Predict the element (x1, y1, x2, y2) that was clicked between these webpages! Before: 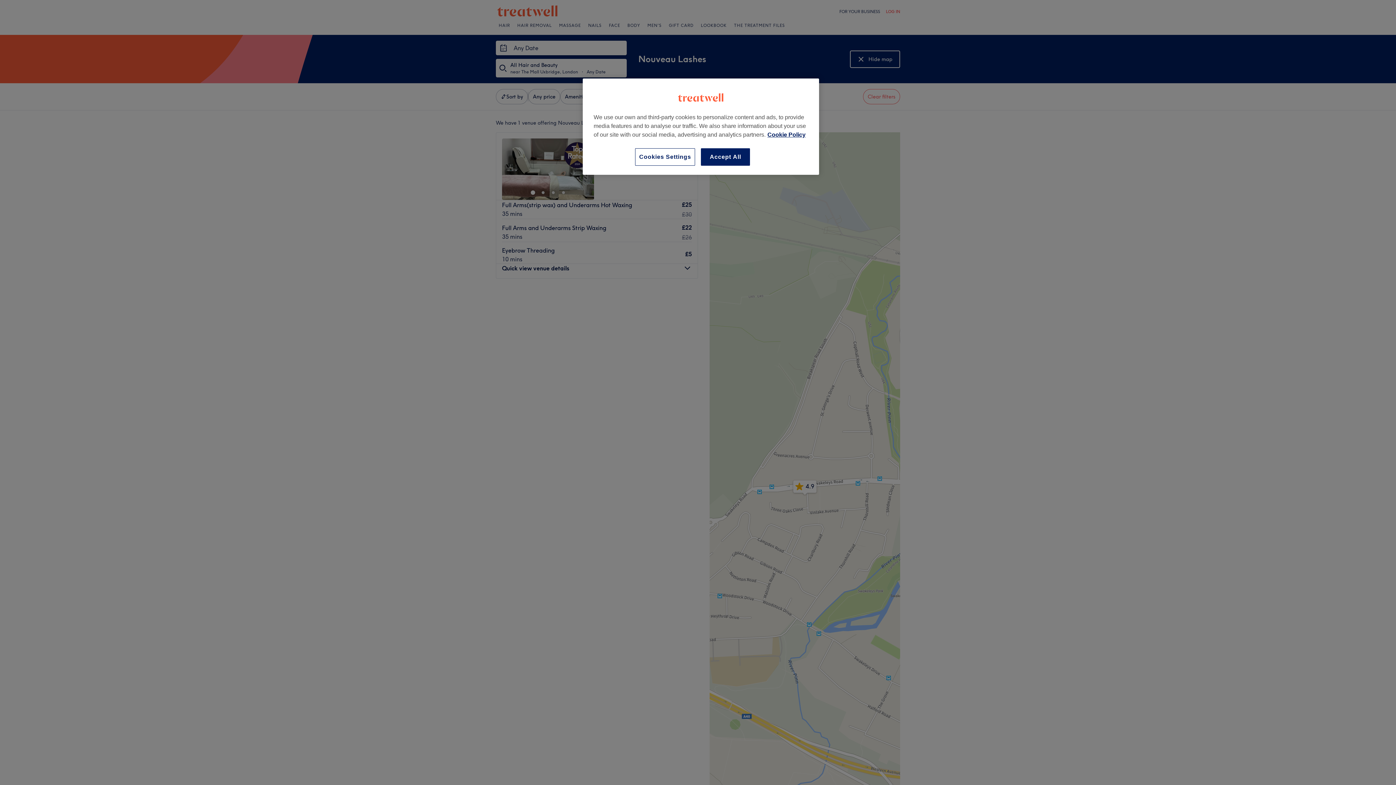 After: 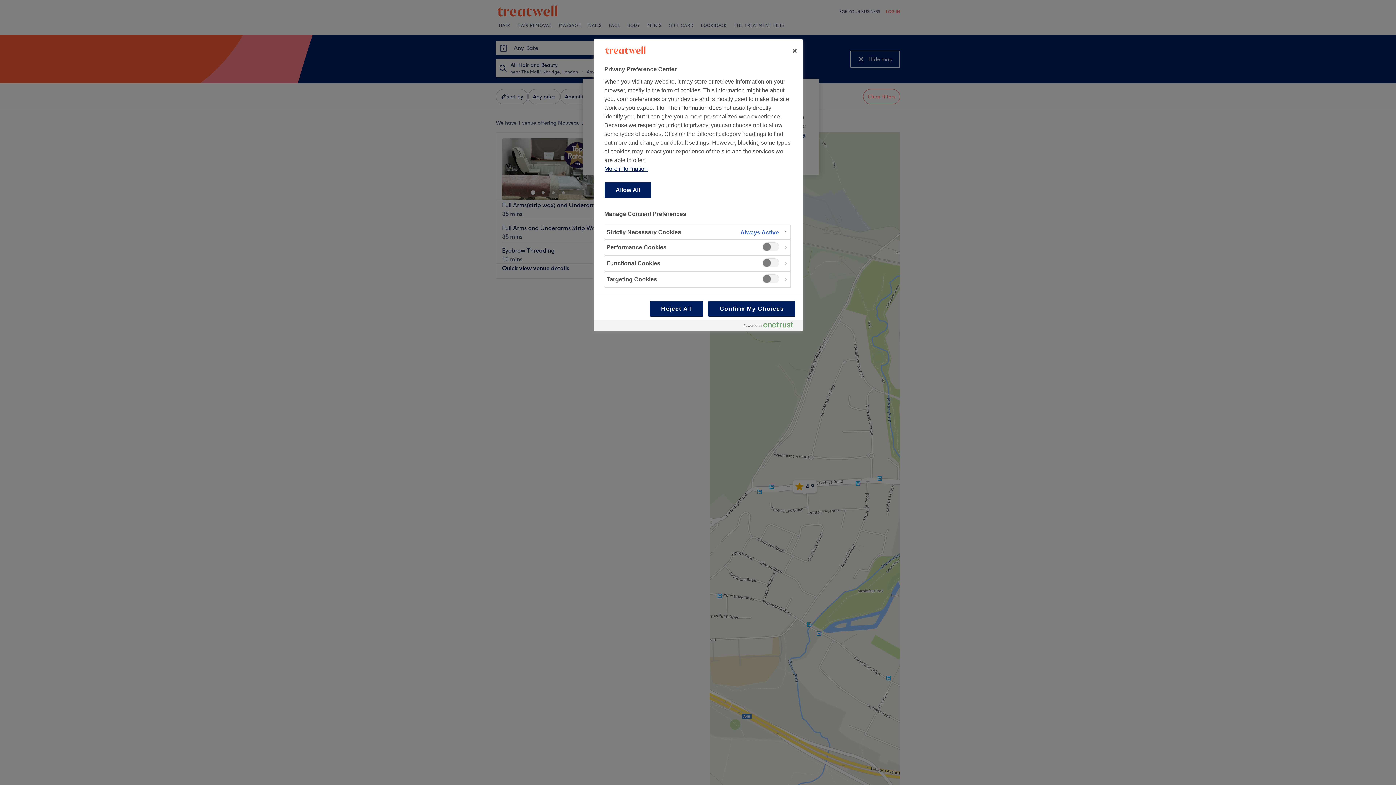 Action: bbox: (635, 148, 695, 165) label: Cookies Settings